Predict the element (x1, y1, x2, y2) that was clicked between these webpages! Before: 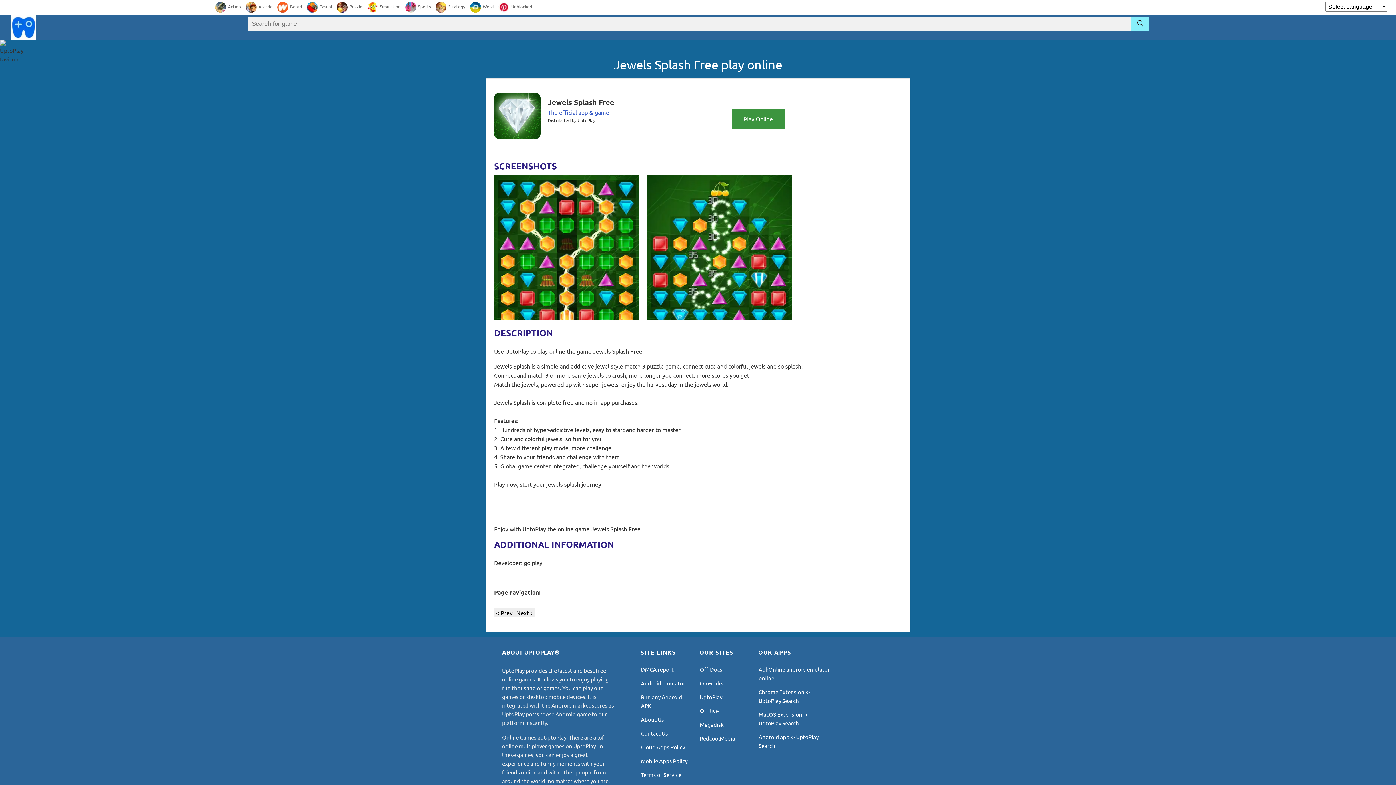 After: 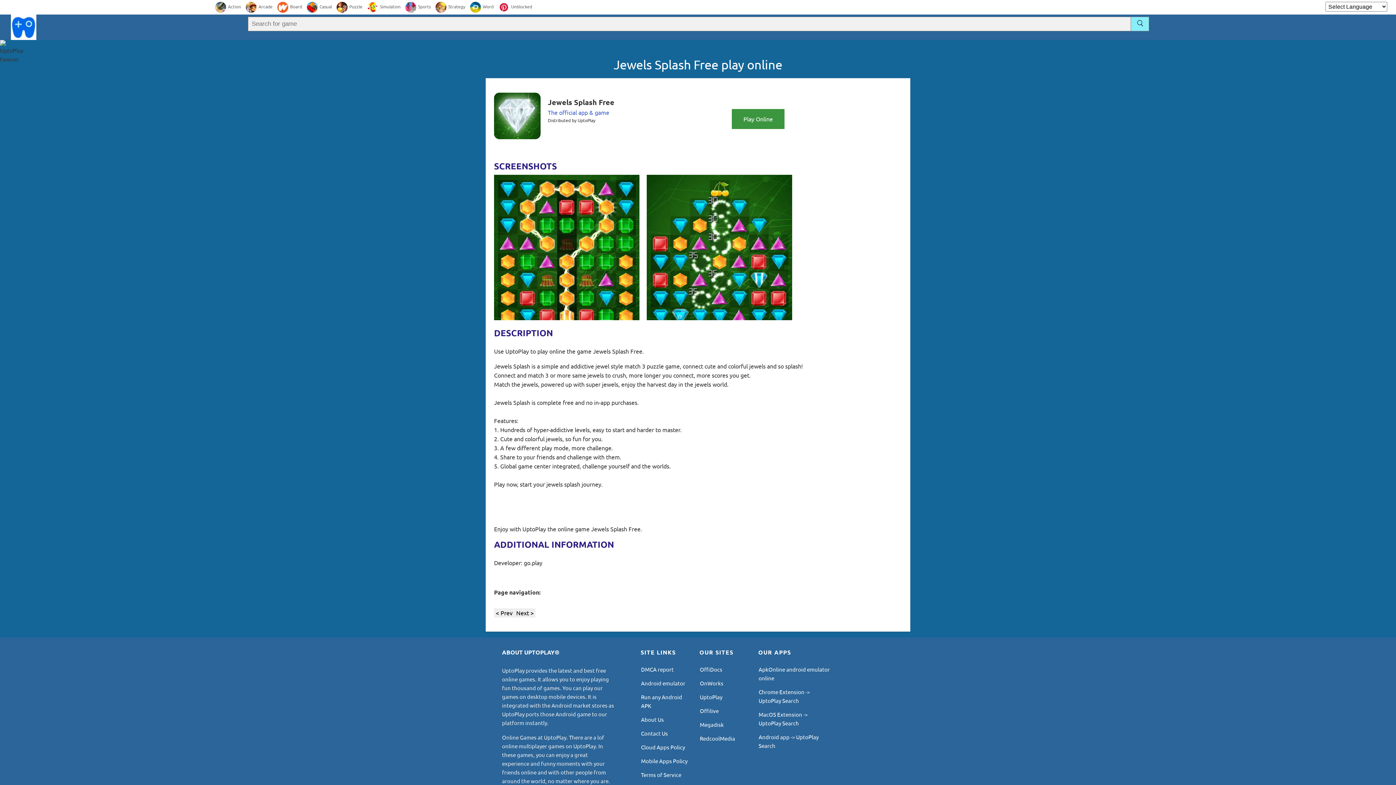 Action: bbox: (1290, 1, 1299, 12)